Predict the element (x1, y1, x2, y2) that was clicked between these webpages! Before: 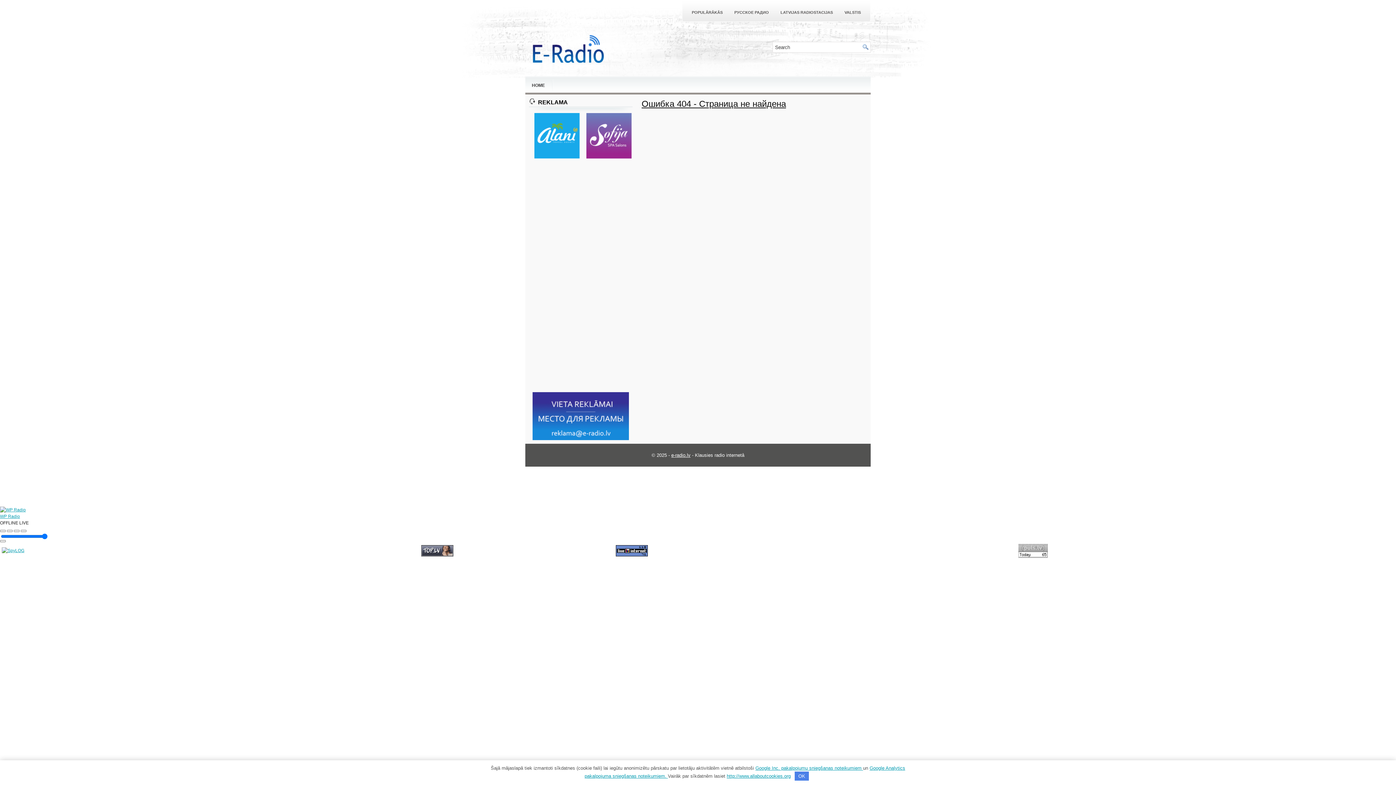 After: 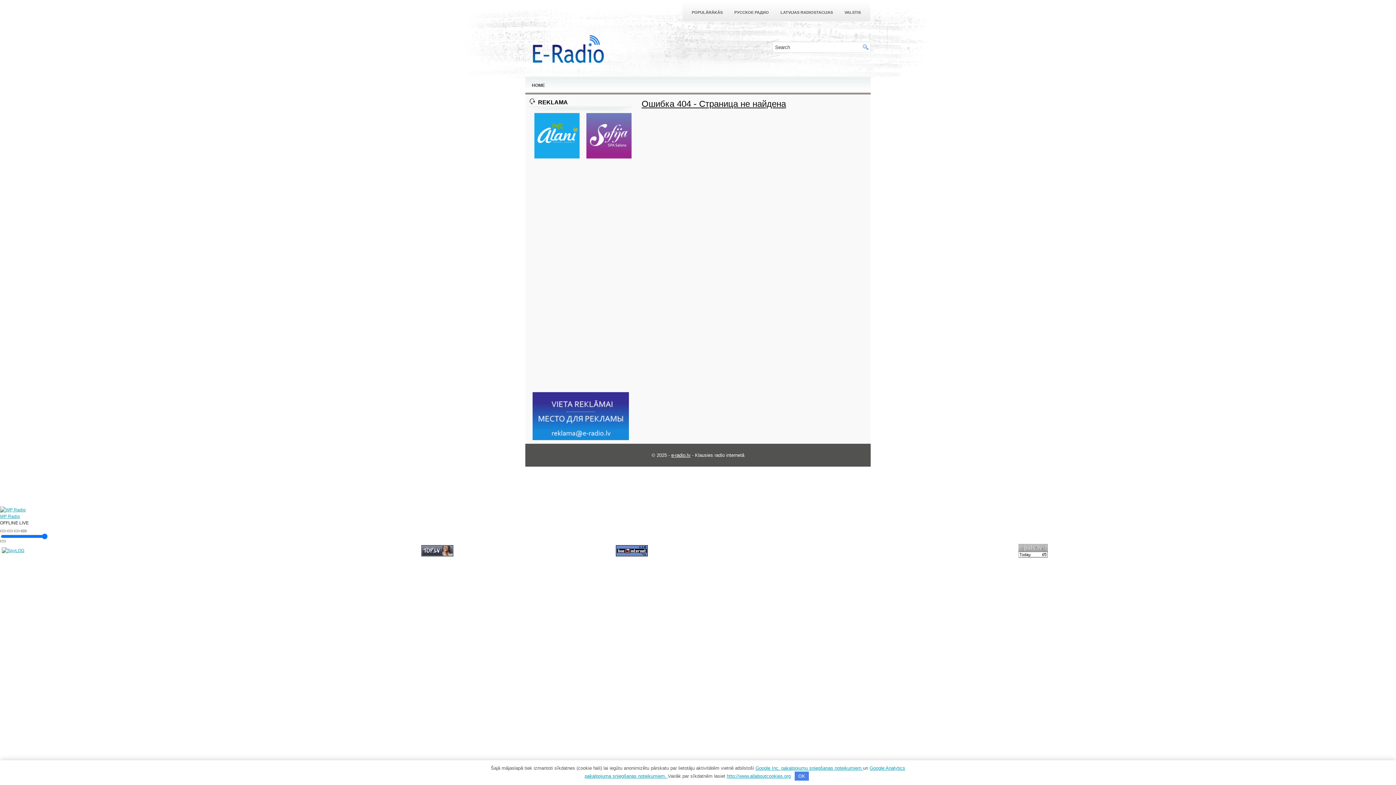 Action: bbox: (20, 530, 26, 532) label: Open popup player